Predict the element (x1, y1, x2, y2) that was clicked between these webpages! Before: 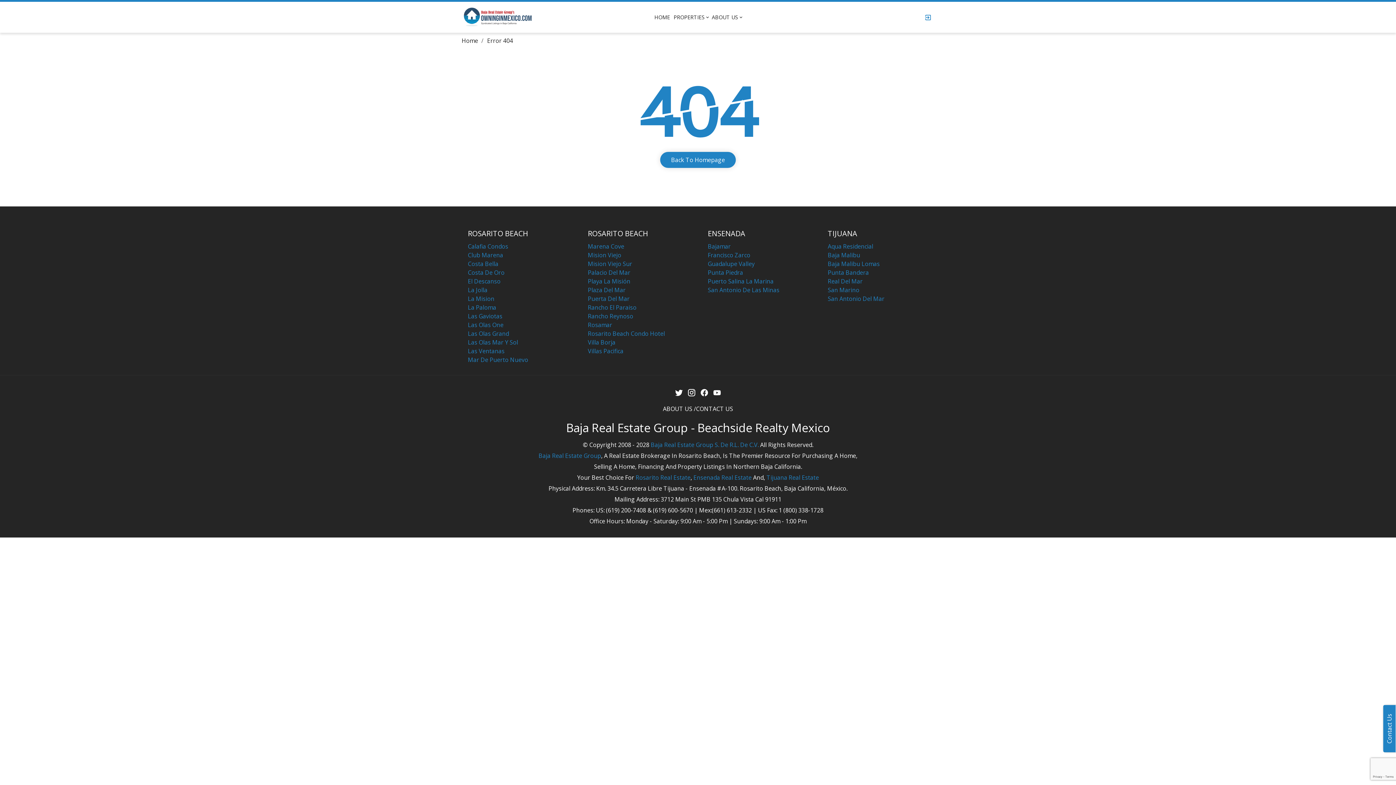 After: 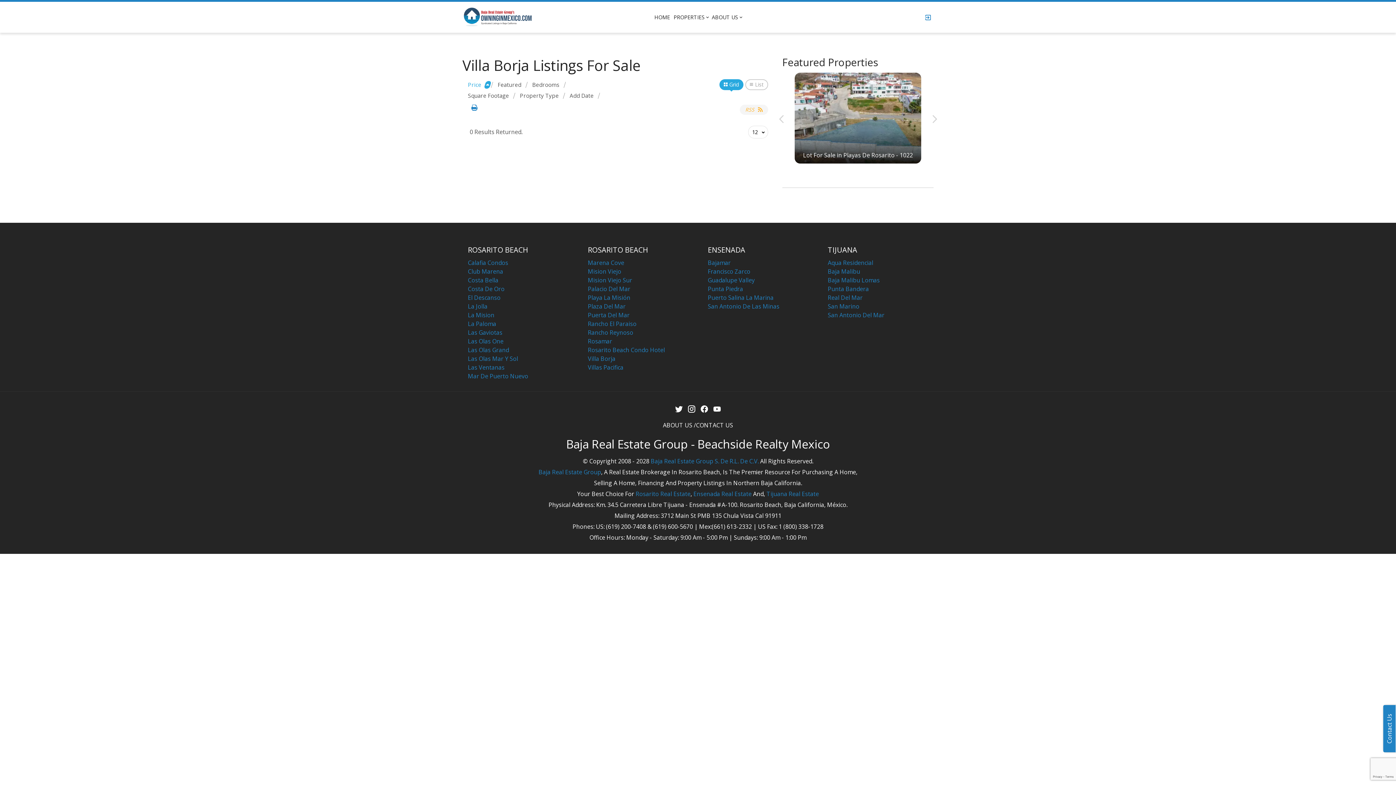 Action: label: Villa Borja bbox: (588, 338, 615, 346)